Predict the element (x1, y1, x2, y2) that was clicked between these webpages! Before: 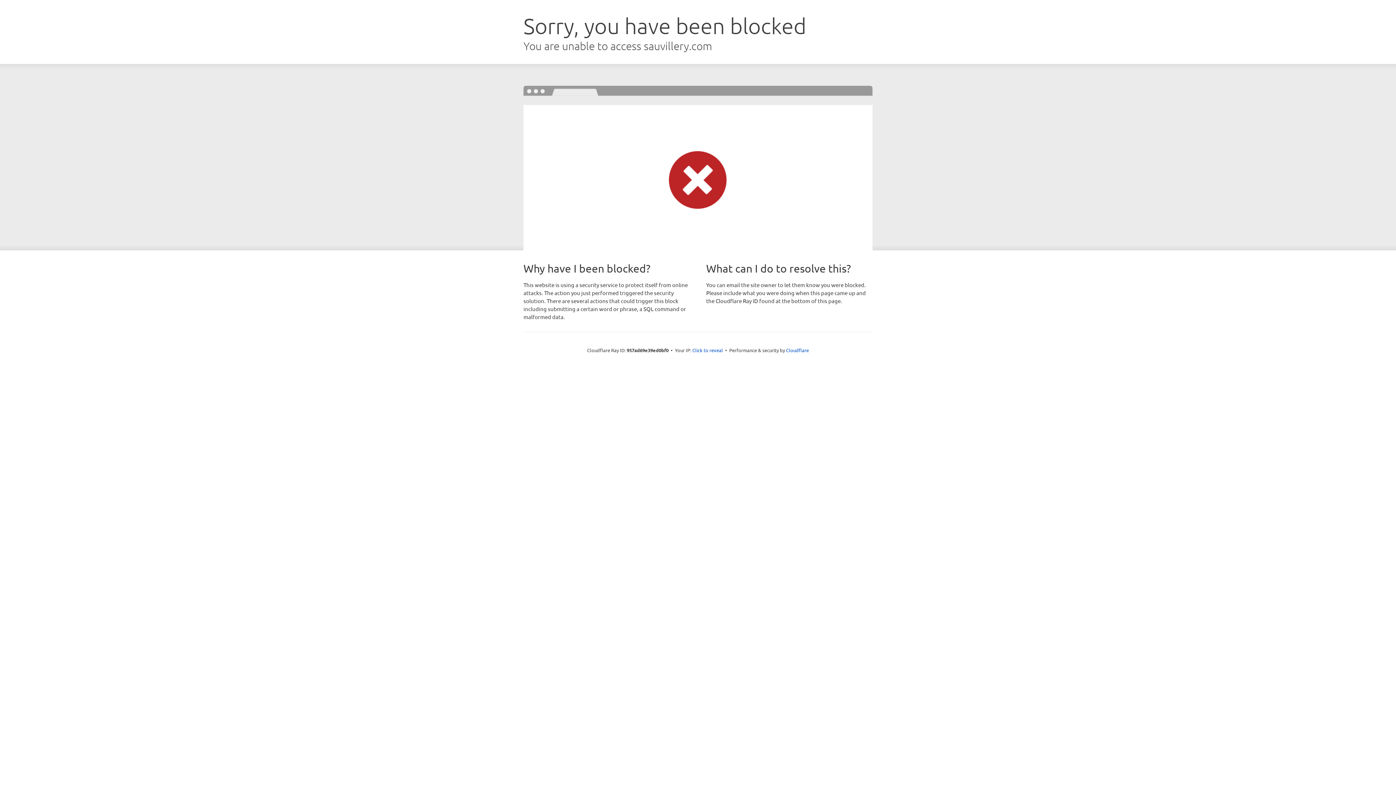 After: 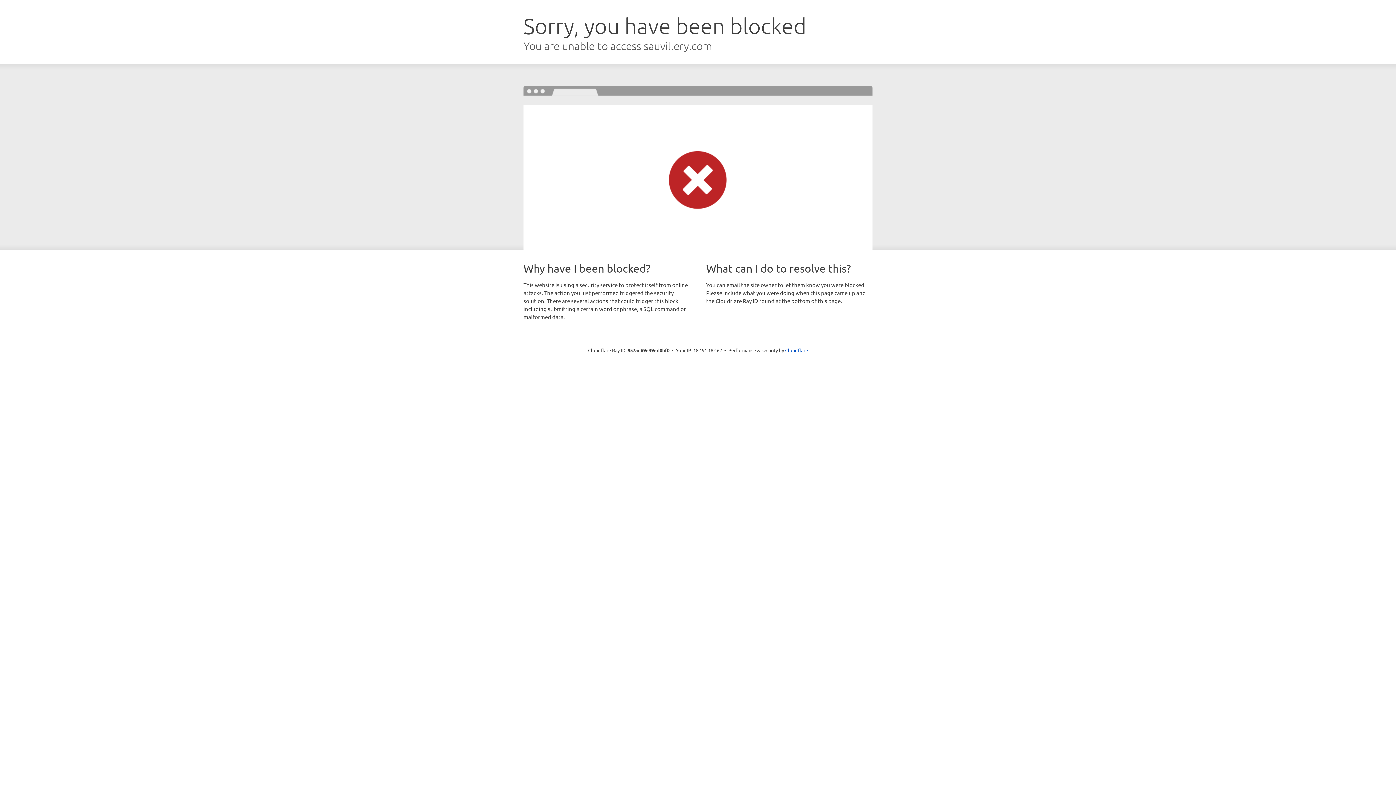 Action: bbox: (692, 346, 723, 353) label: Click to reveal